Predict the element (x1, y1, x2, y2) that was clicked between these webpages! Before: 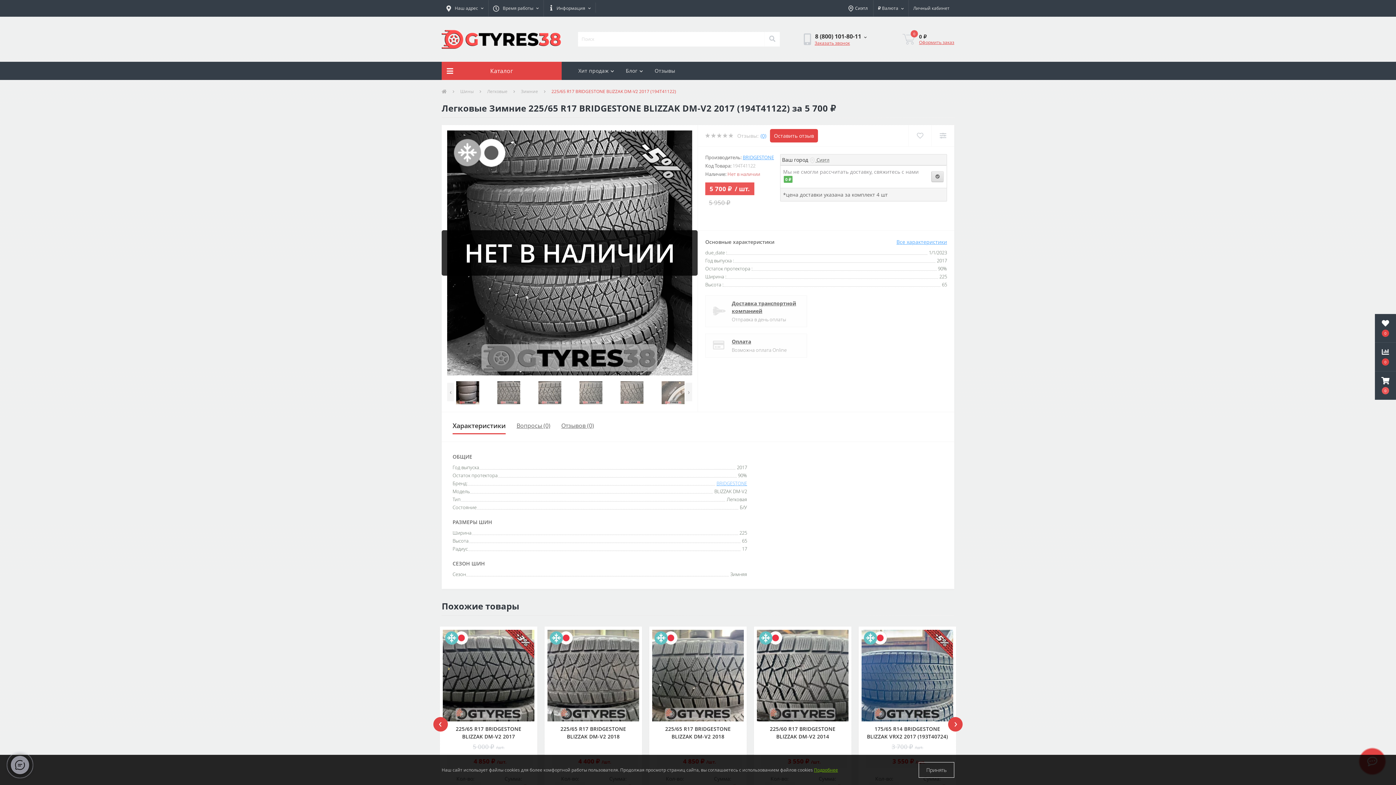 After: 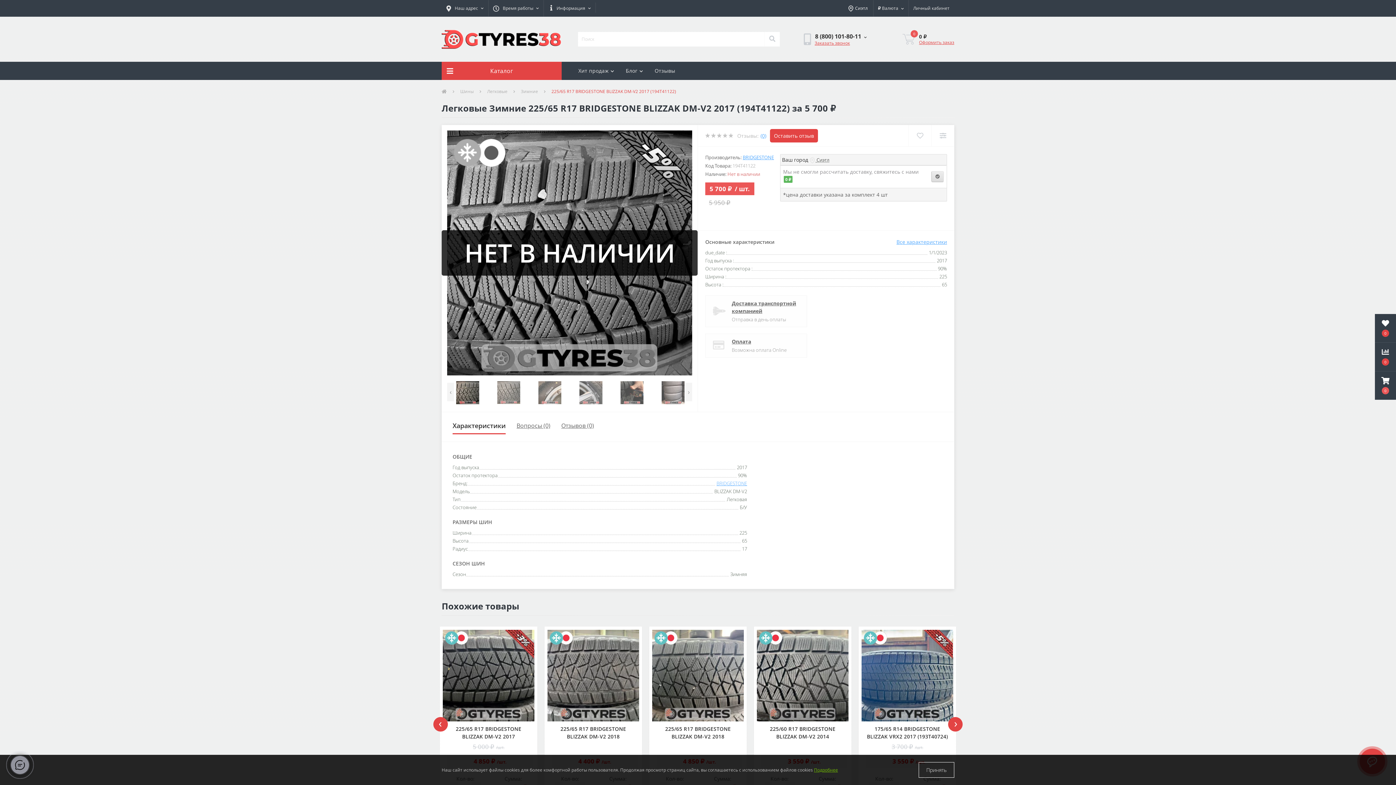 Action: bbox: (570, 380, 611, 404)